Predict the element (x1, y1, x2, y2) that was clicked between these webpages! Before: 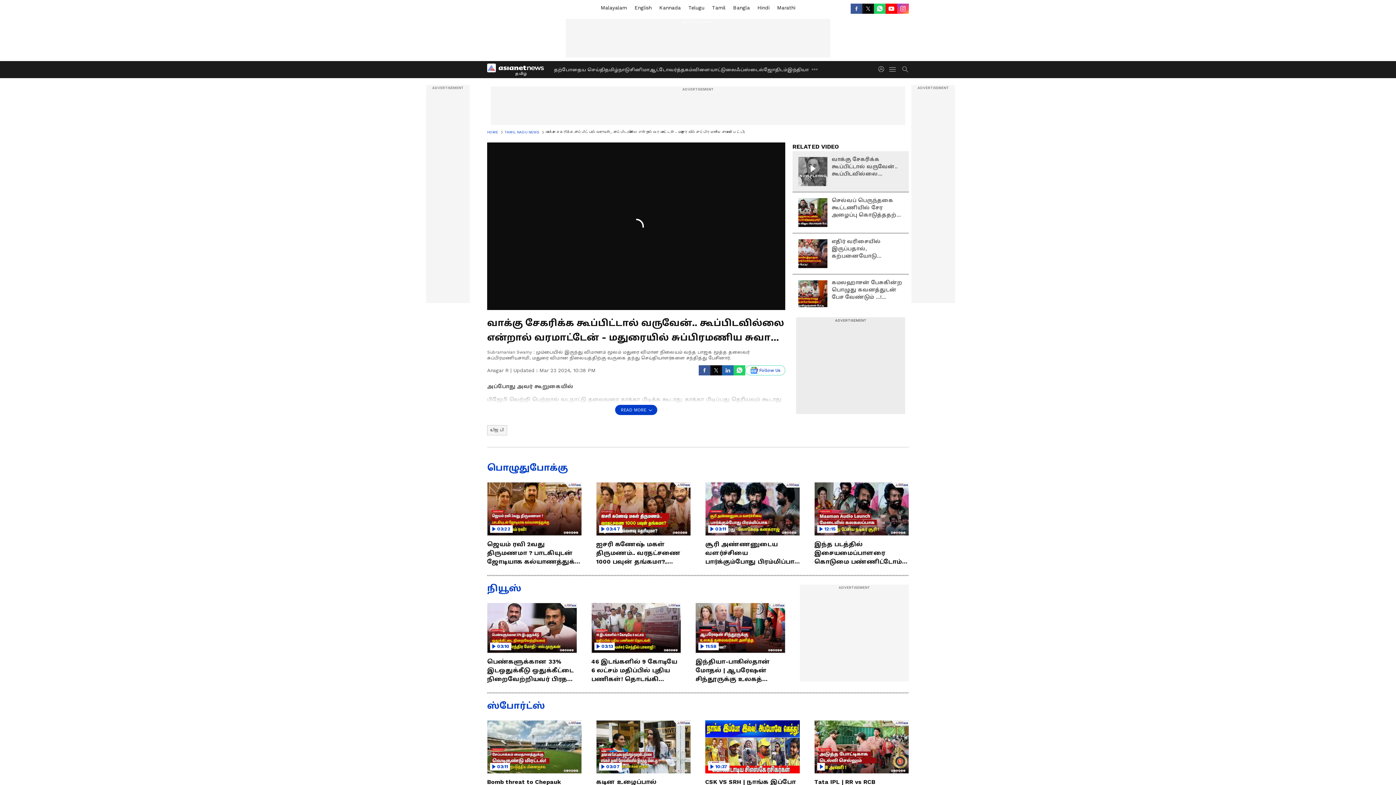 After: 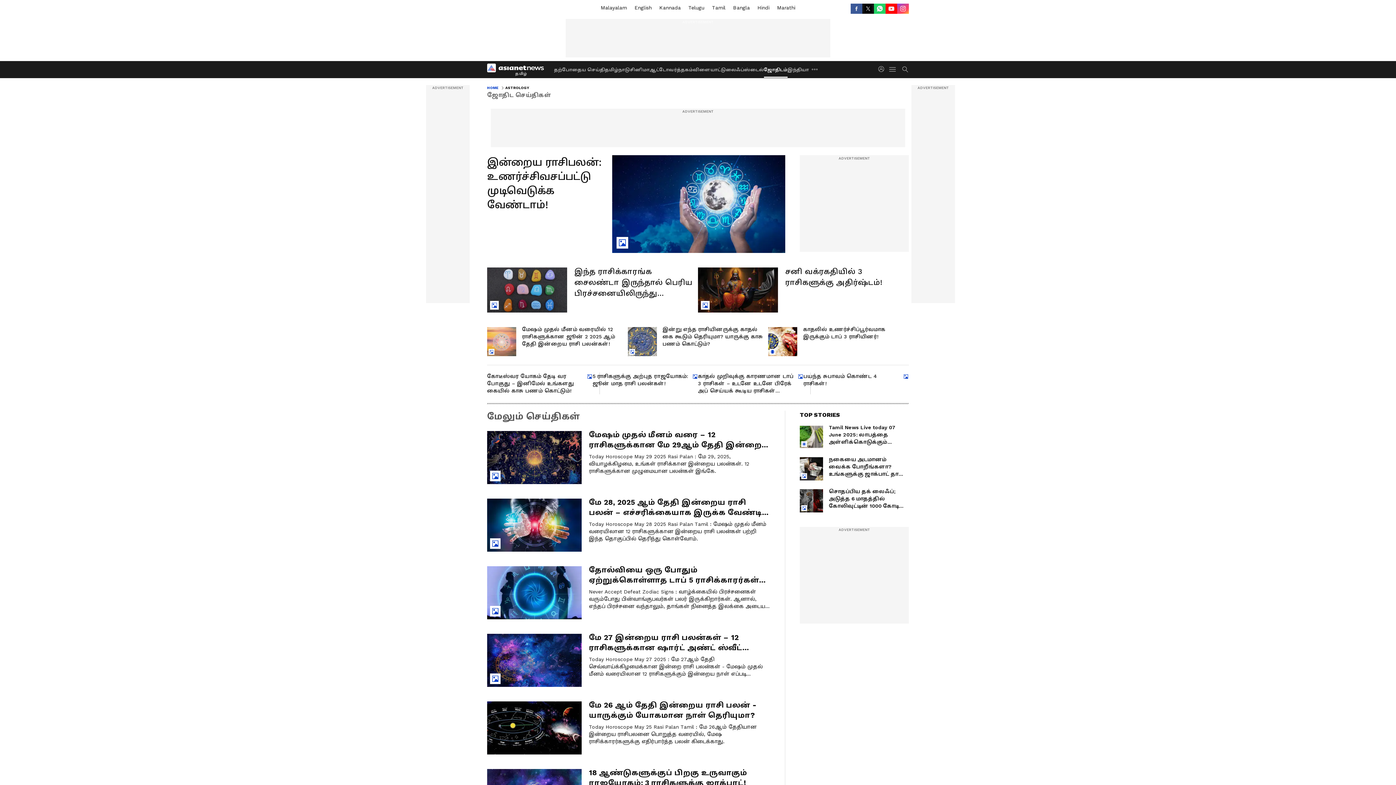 Action: label: ஜோதிடம் bbox: (764, 61, 787, 77)